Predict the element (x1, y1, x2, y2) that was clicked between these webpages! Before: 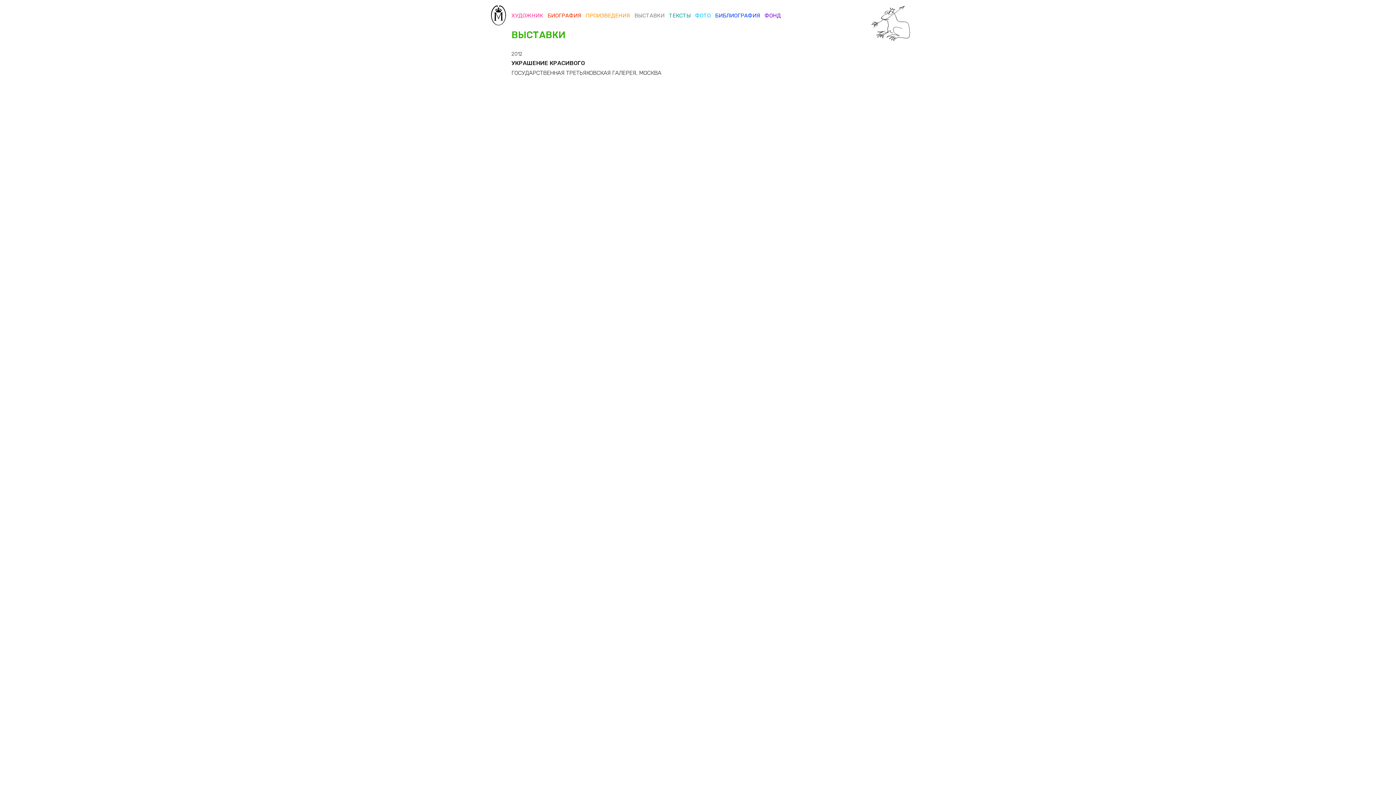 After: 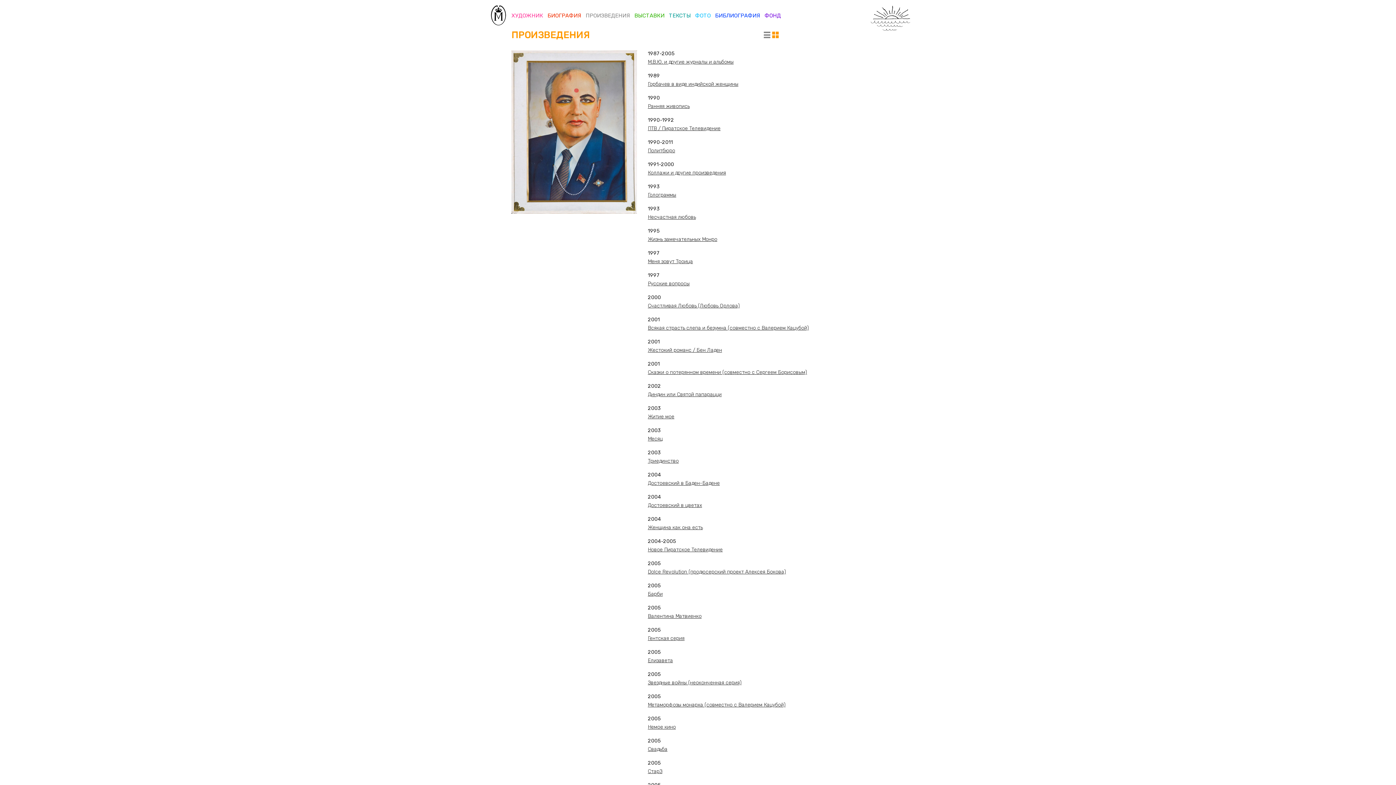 Action: bbox: (585, 12, 630, 18) label: ПРОИЗВЕДЕНИЯ